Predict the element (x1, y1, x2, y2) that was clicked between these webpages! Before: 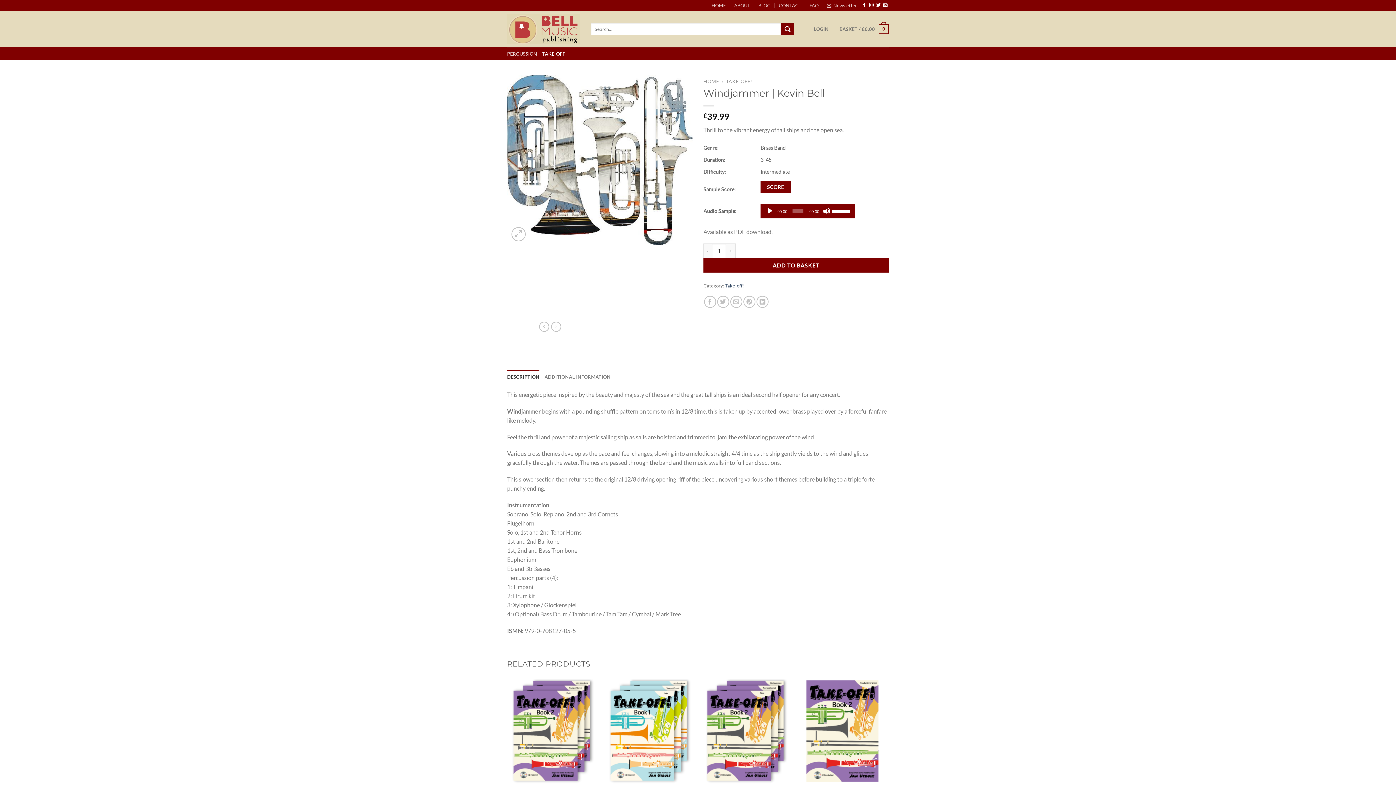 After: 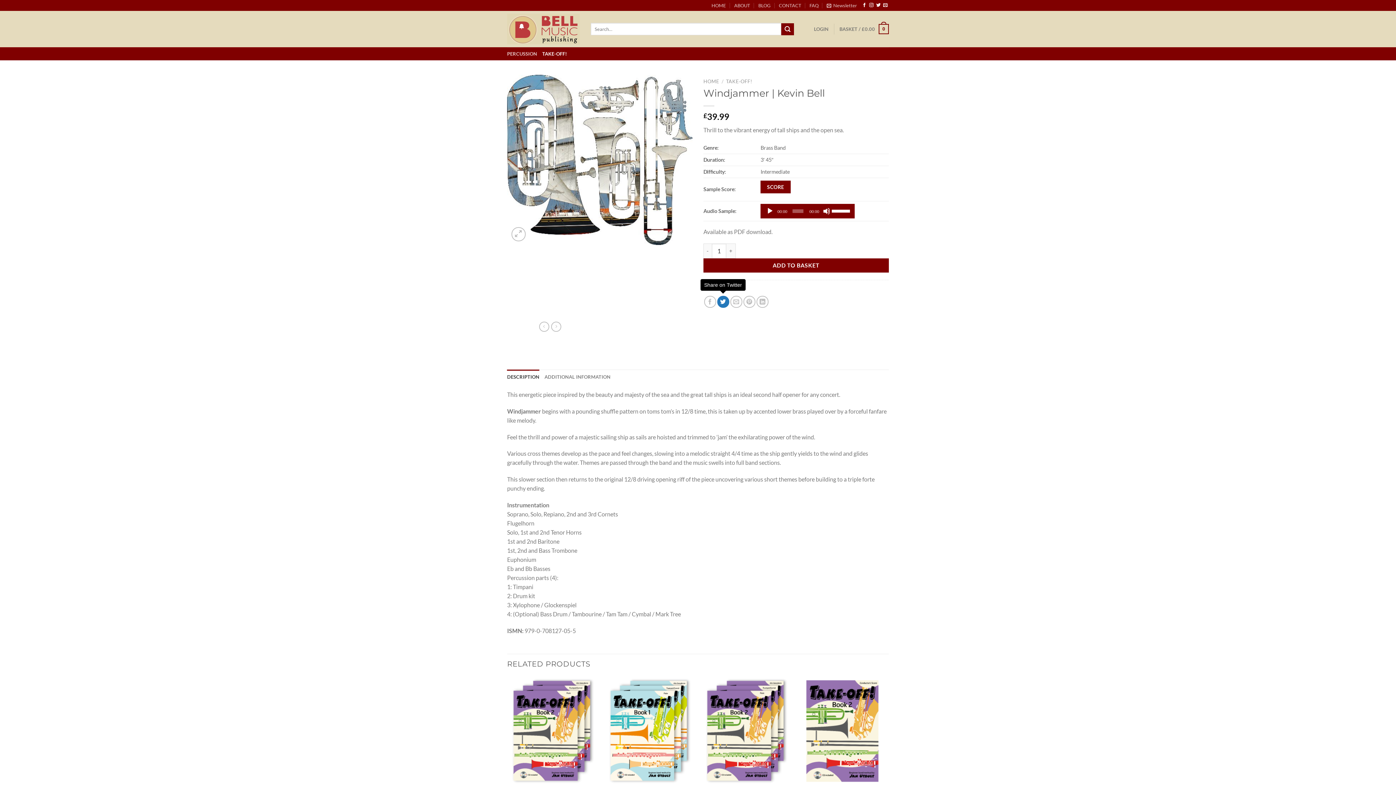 Action: bbox: (717, 296, 729, 308) label: Share on Twitter